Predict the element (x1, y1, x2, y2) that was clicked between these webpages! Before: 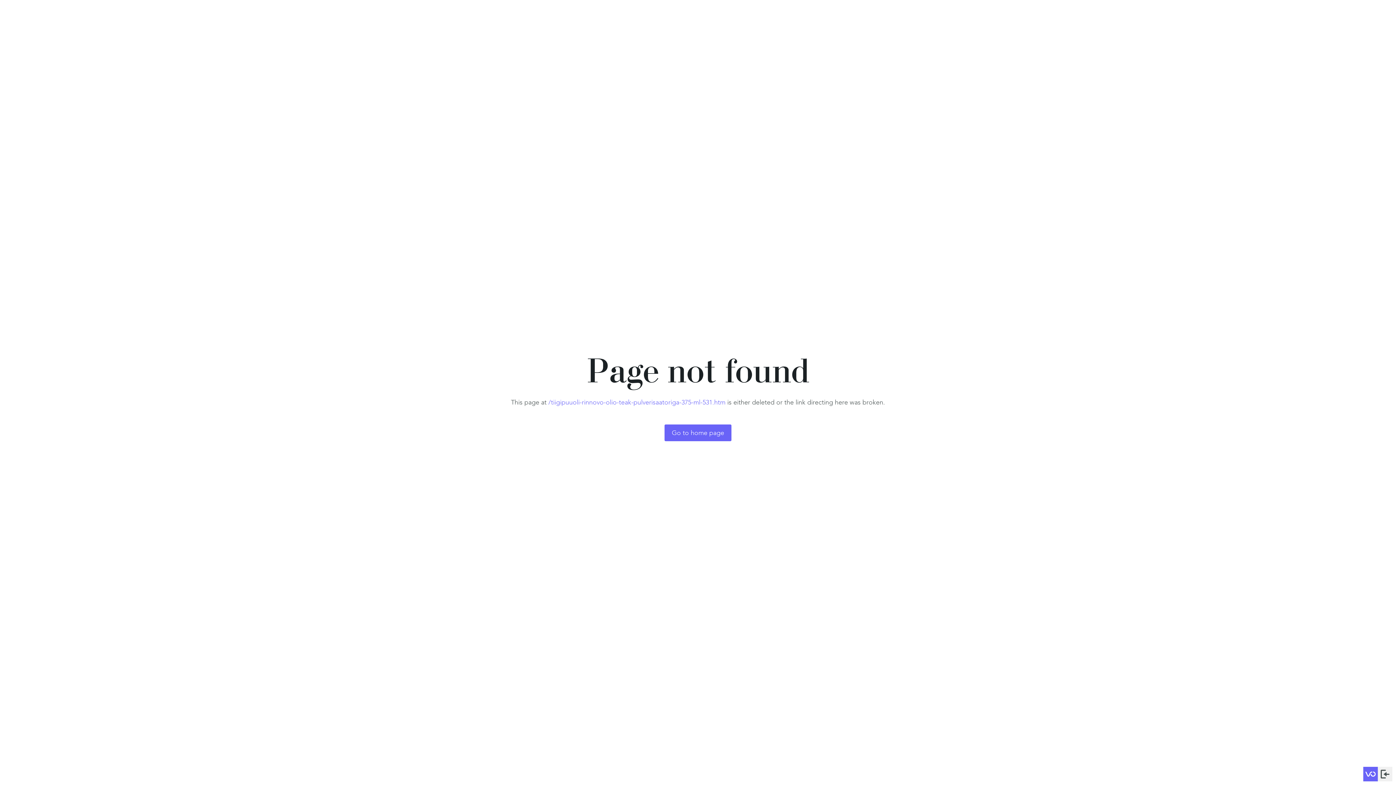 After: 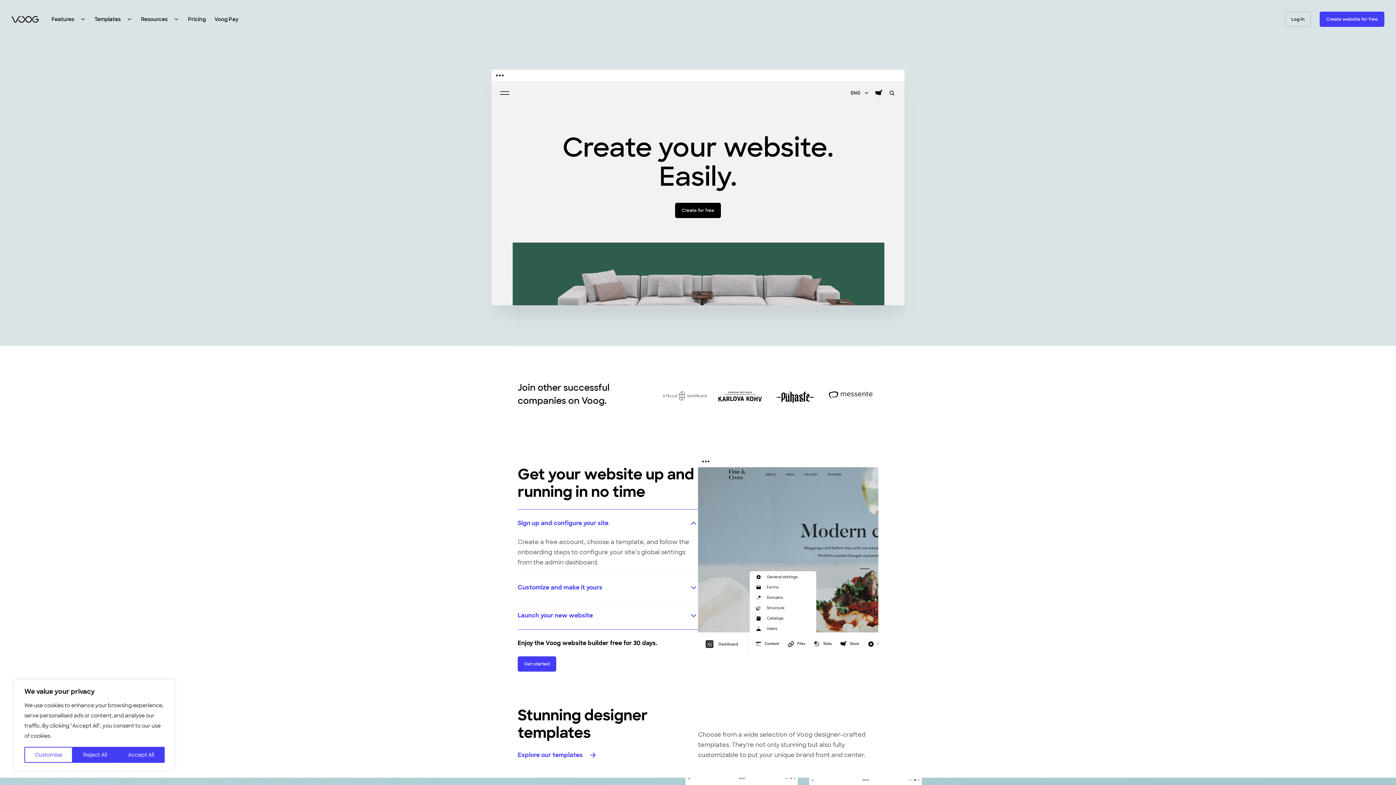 Action: bbox: (1363, 767, 1378, 781)